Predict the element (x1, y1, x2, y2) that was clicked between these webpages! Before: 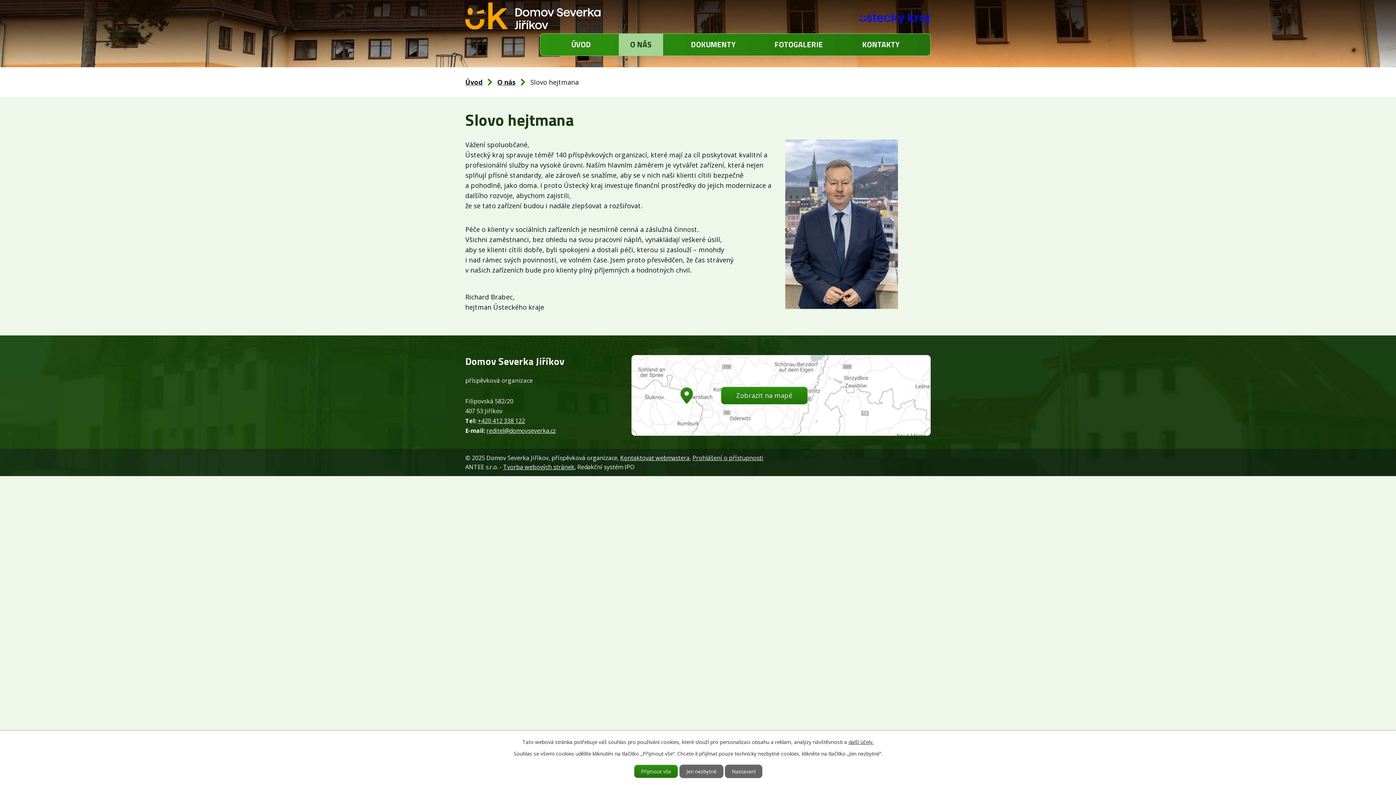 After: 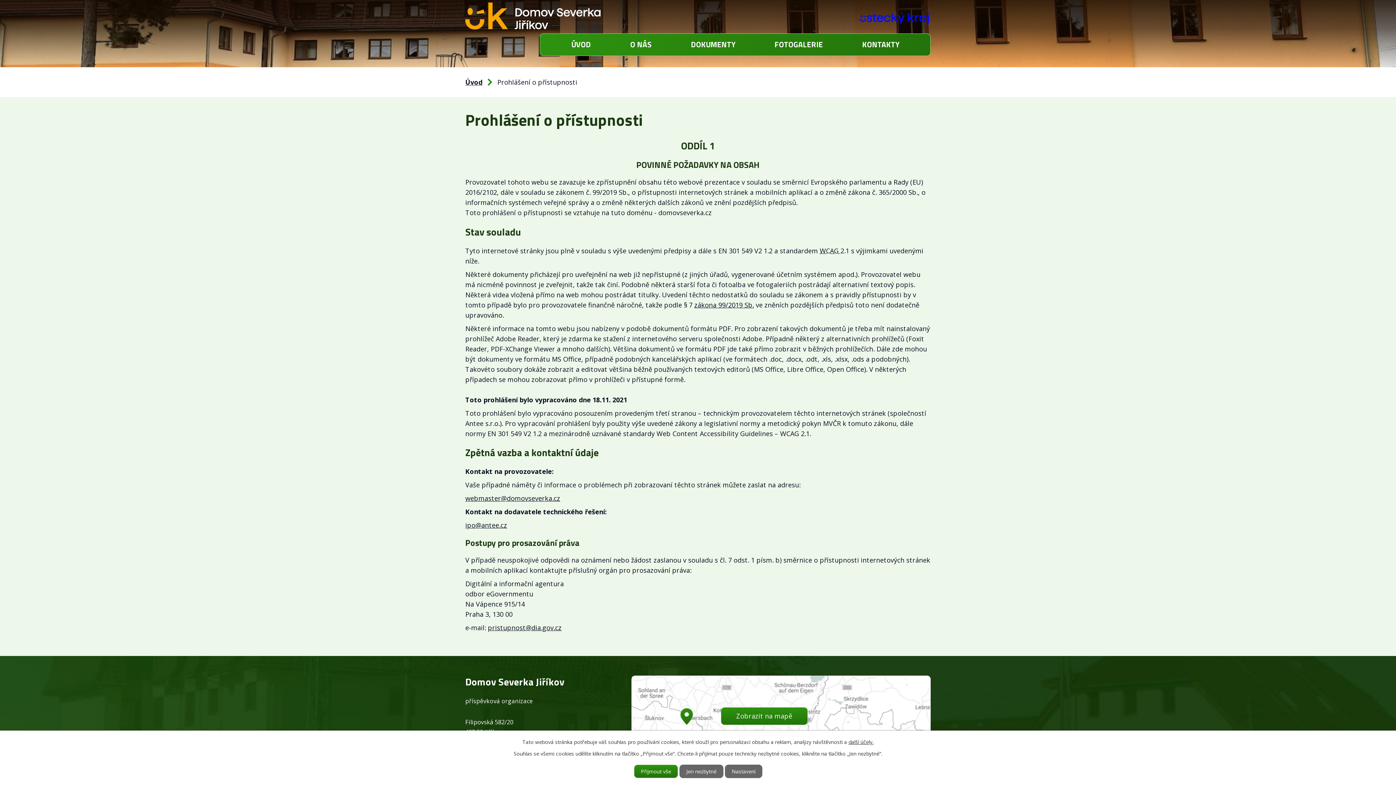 Action: label: Prohlášení o přístupnosti bbox: (692, 454, 763, 462)